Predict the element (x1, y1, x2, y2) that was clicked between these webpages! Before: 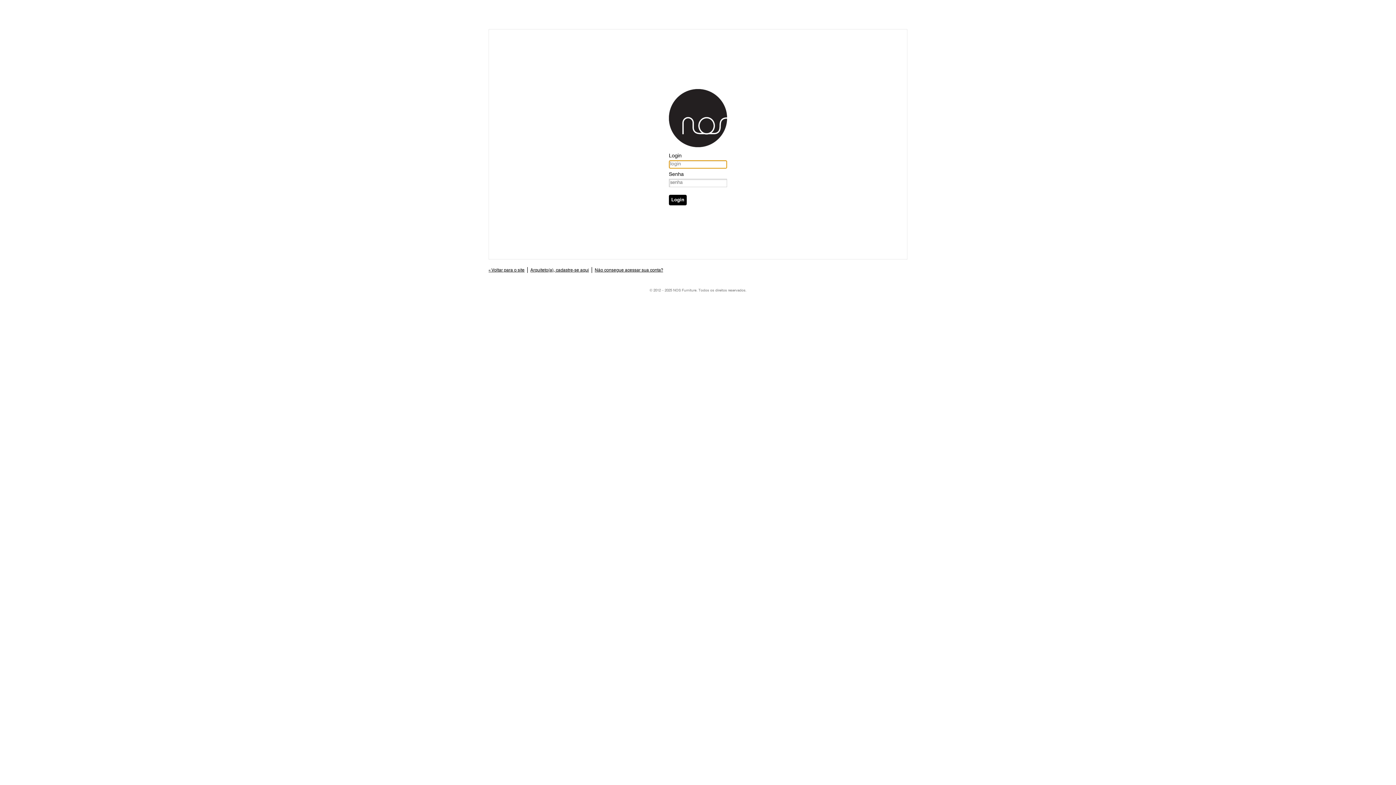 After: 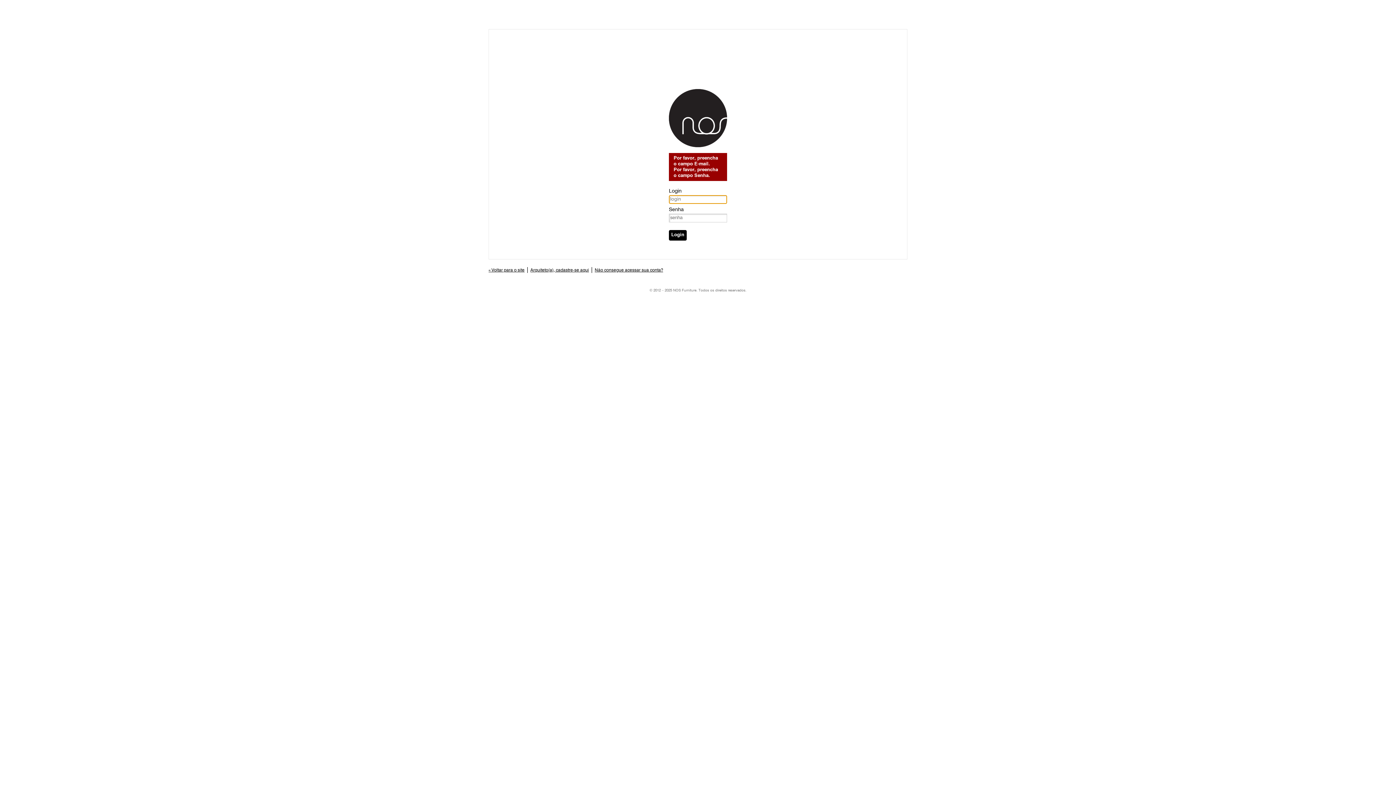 Action: label: Login bbox: (669, 194, 686, 205)